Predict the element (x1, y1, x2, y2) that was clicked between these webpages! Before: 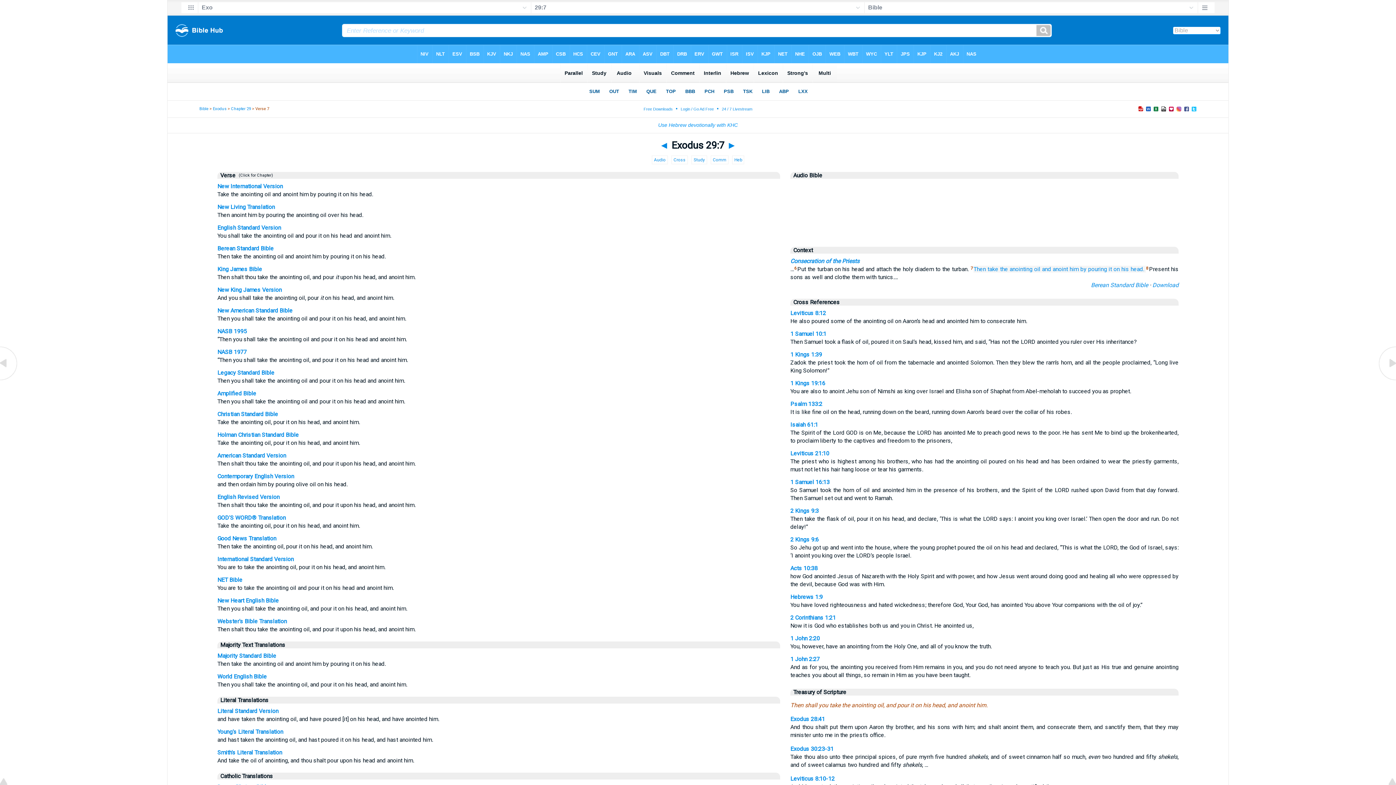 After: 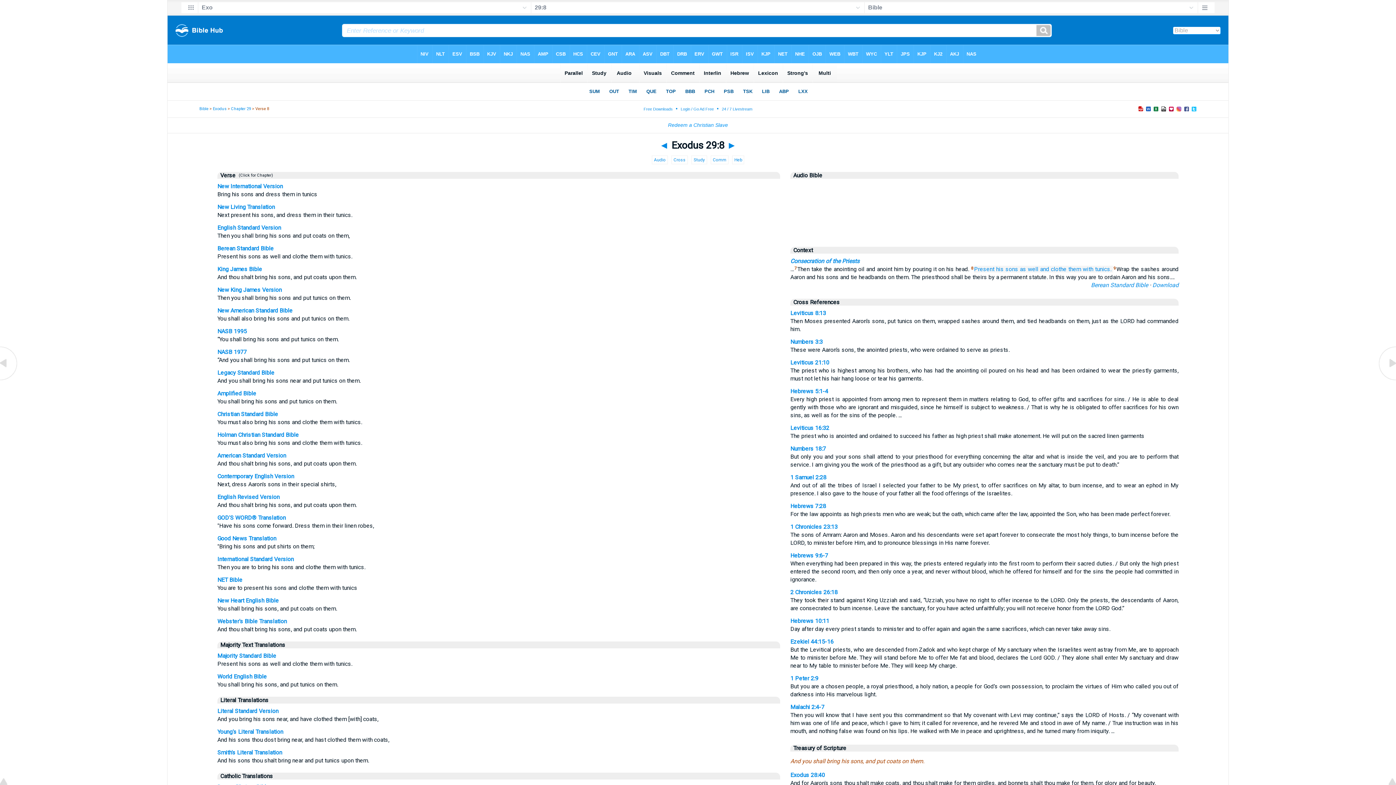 Action: bbox: (1378, 376, 1396, 383)